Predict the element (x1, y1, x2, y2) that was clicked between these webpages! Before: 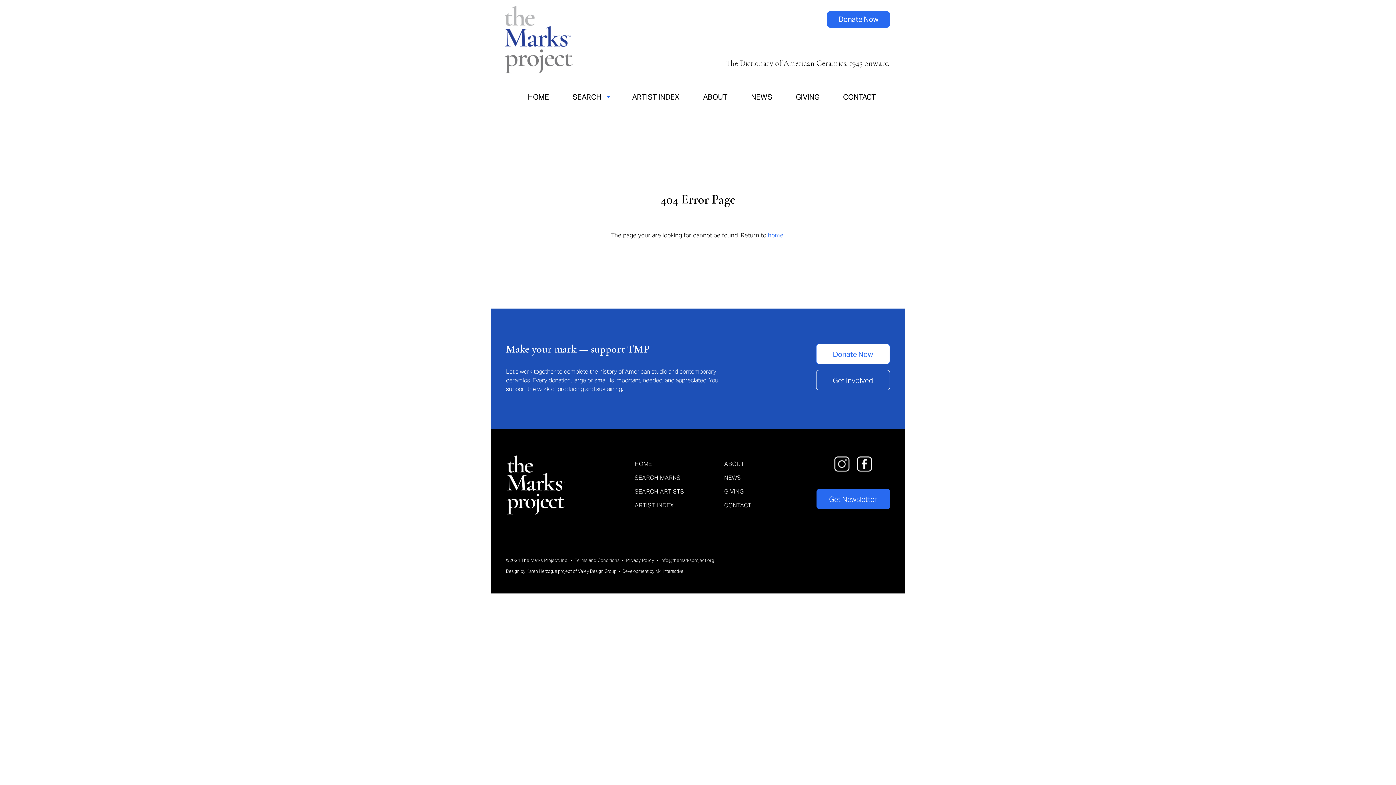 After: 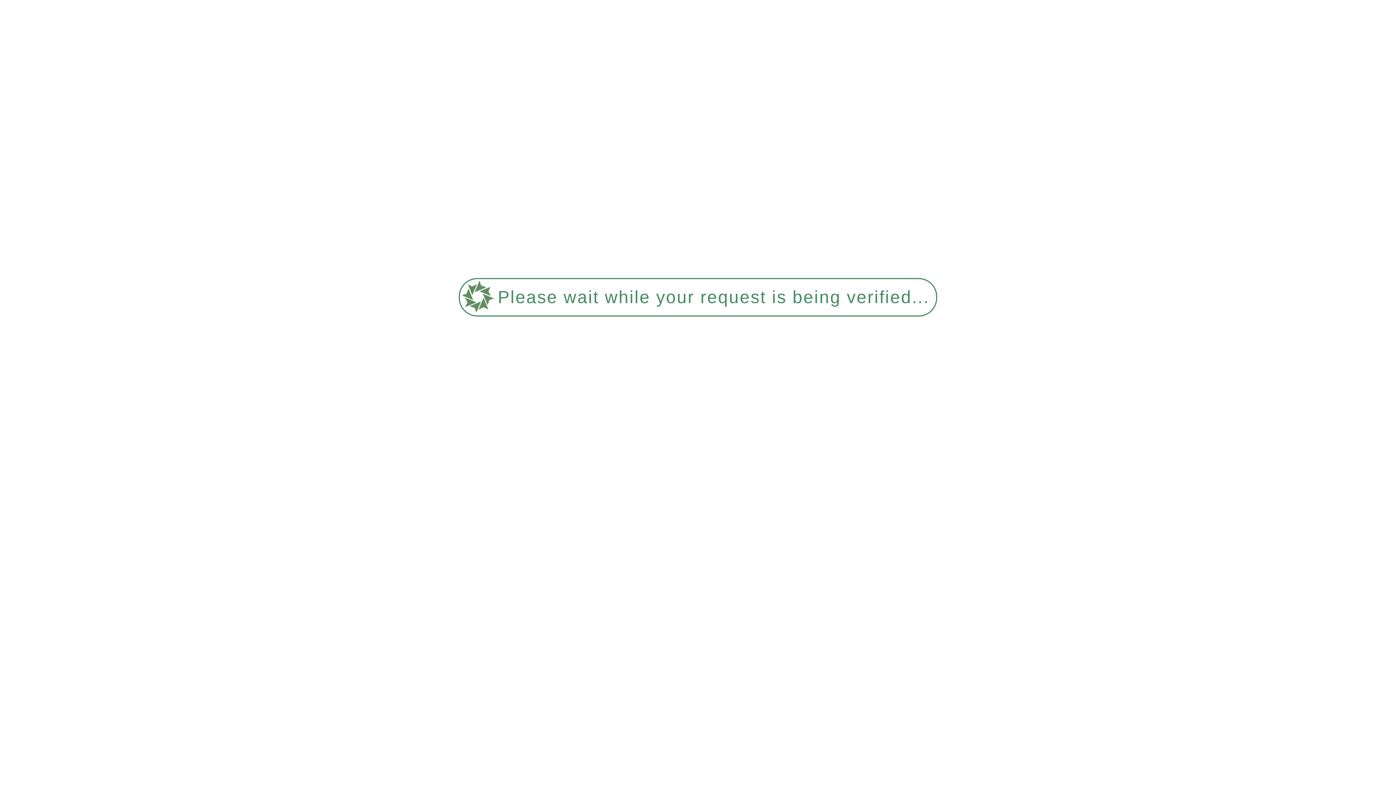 Action: bbox: (655, 568, 683, 574) label: M4 Interactive